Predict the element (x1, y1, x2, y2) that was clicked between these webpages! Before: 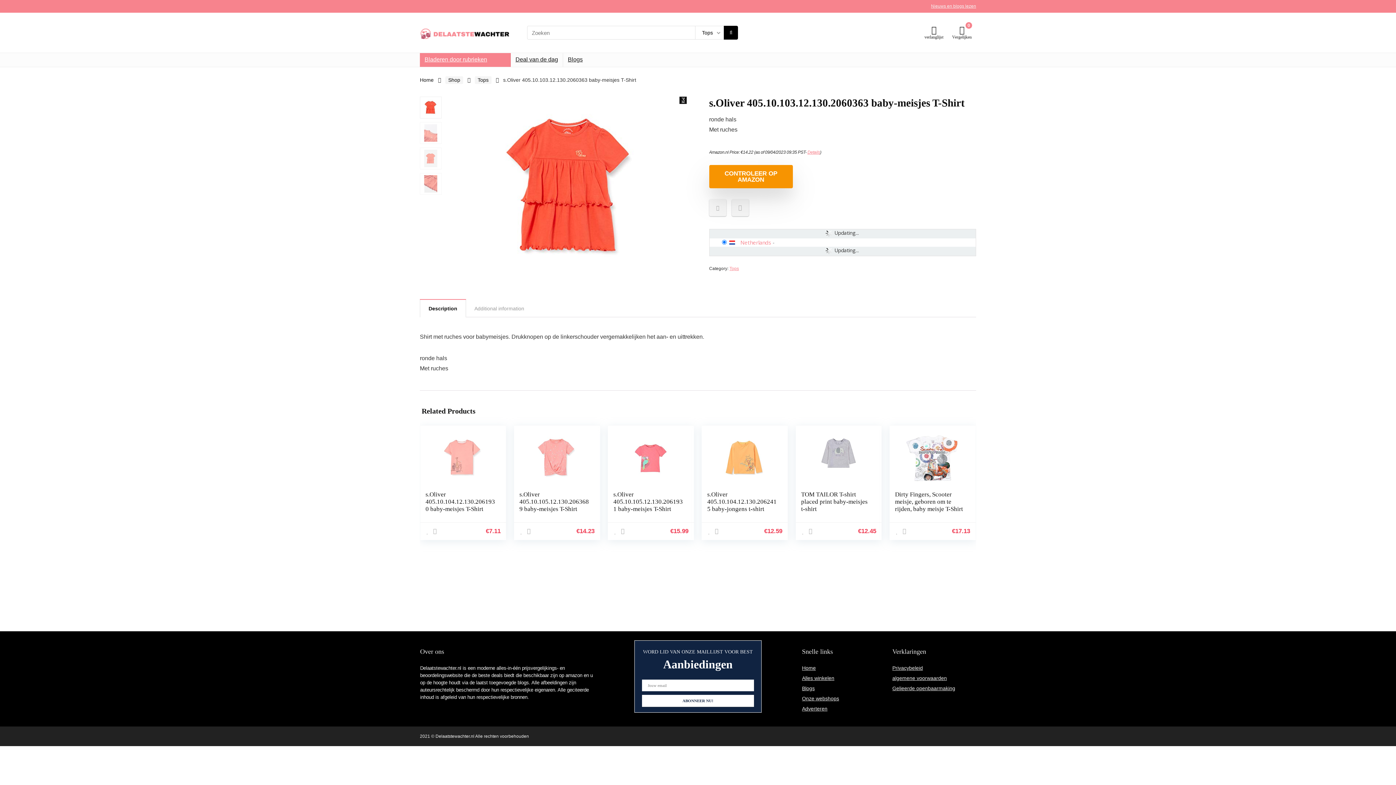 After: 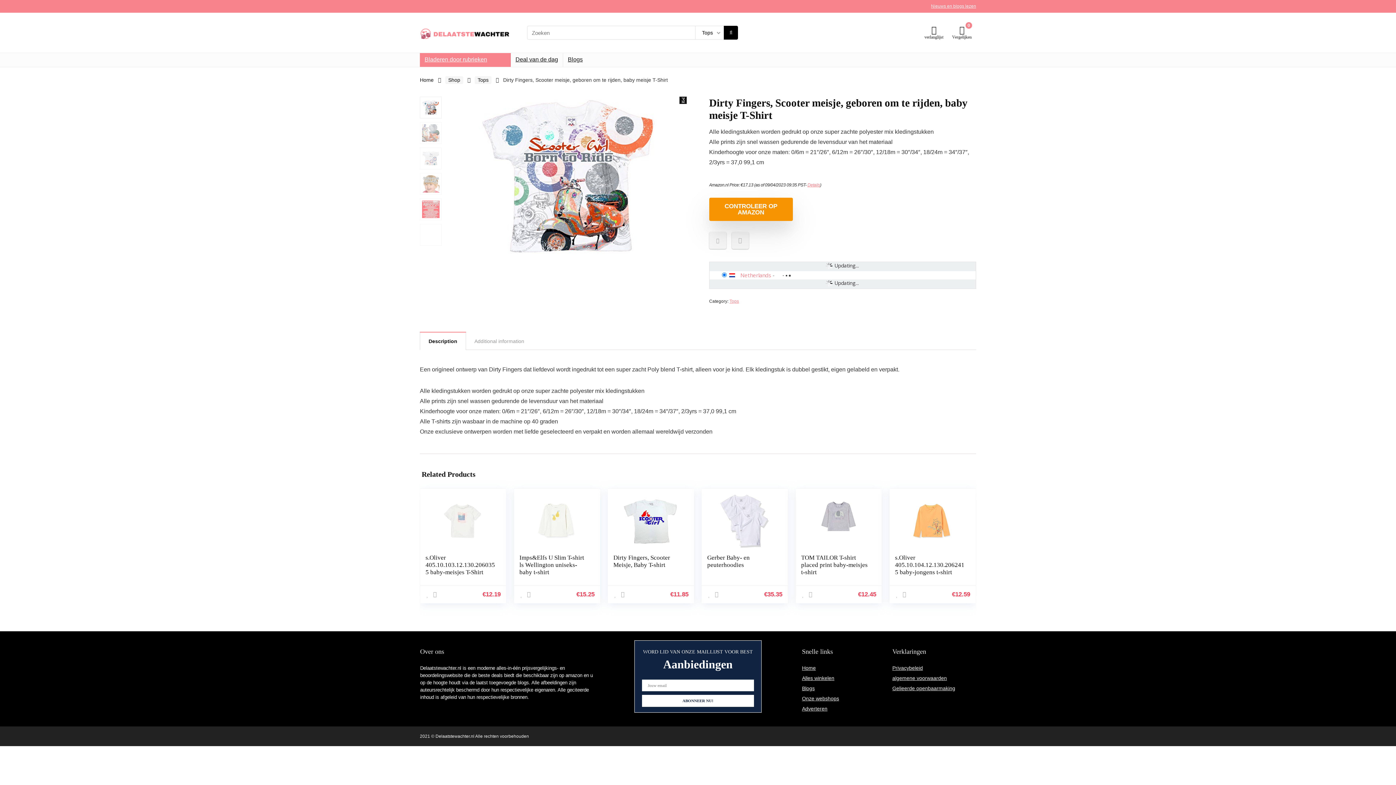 Action: bbox: (895, 536, 963, 558) label: Dirty Fingers, Scooter meisje, geboren om te rijden, baby meisje T-Shirt